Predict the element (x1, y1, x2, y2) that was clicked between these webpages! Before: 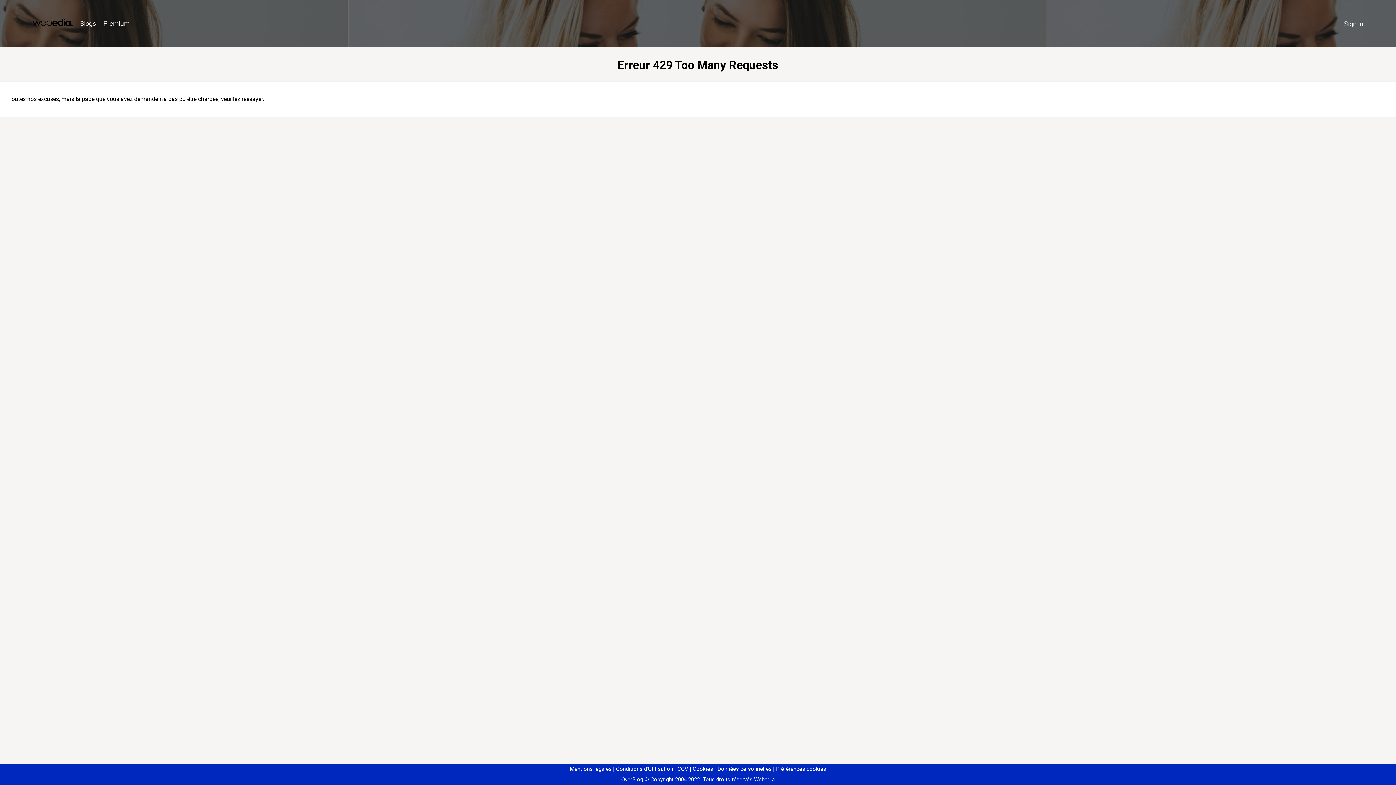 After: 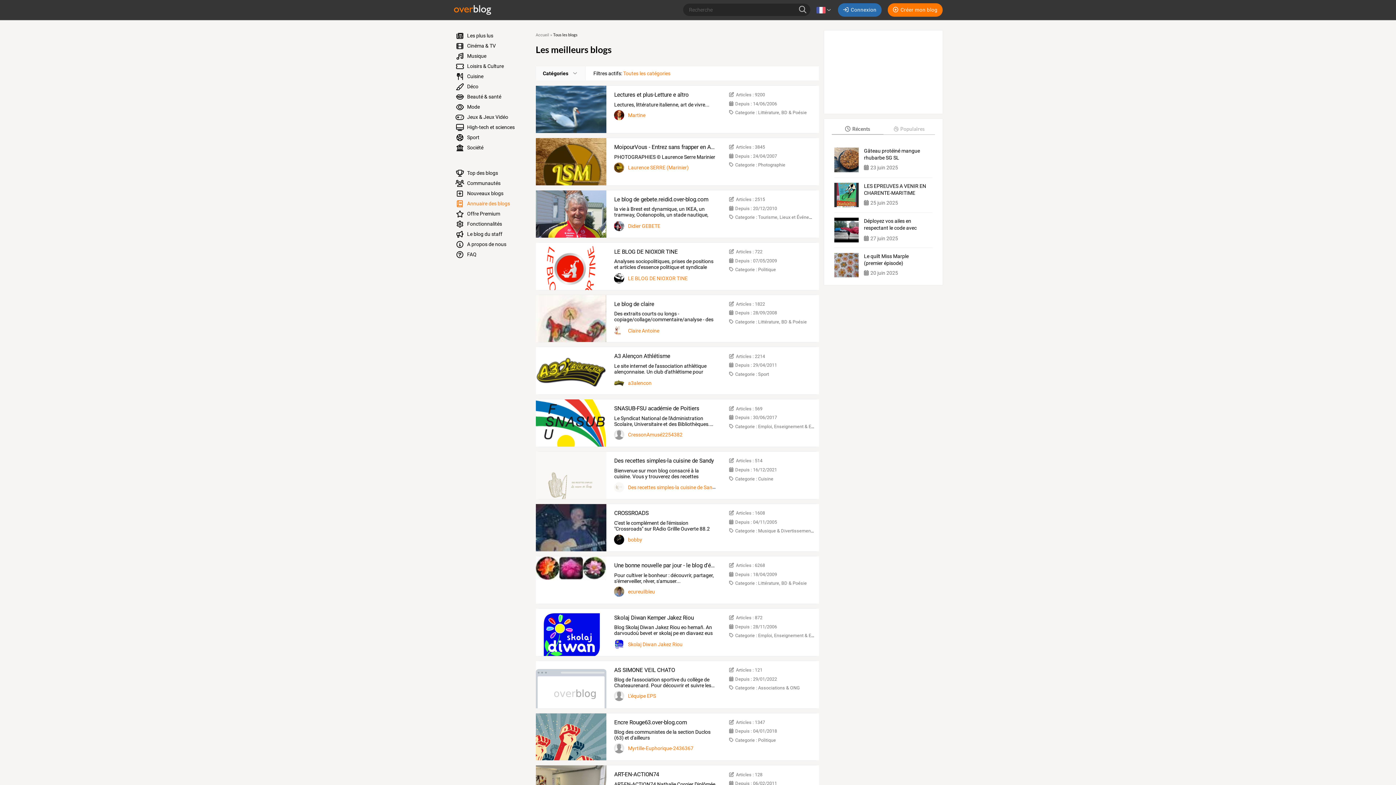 Action: label: Blogs bbox: (76, 16, 99, 31)